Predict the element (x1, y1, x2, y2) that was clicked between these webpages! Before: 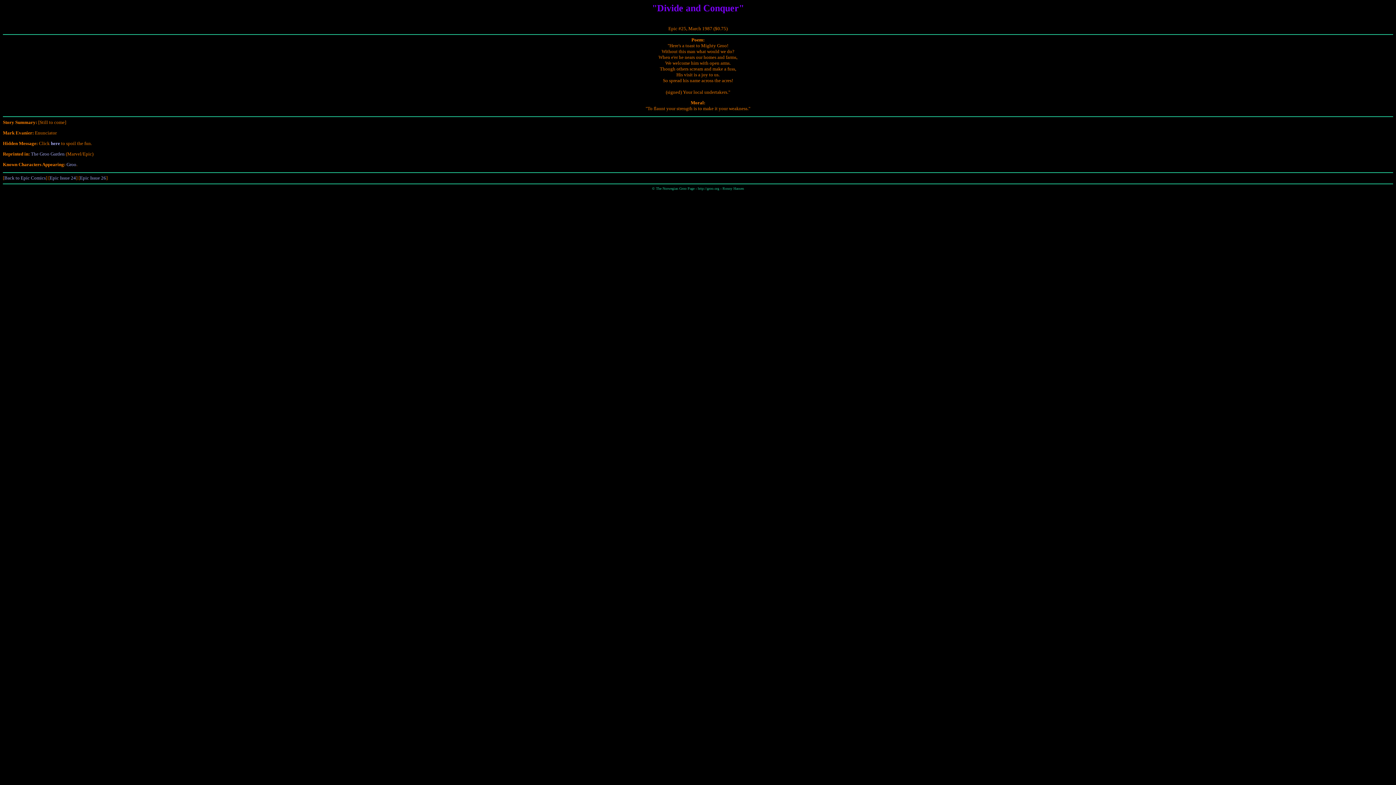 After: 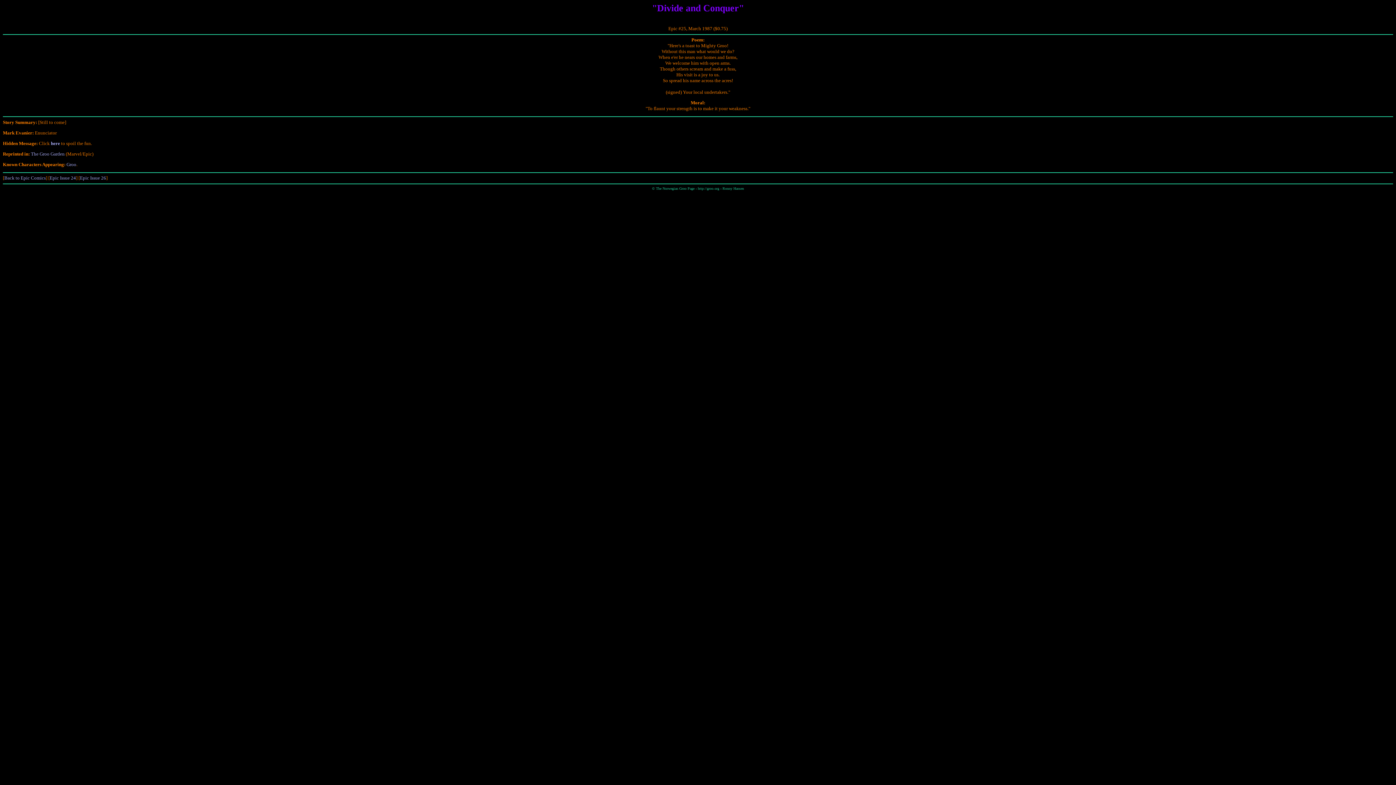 Action: label: Epic Issue 26 bbox: (80, 175, 106, 180)